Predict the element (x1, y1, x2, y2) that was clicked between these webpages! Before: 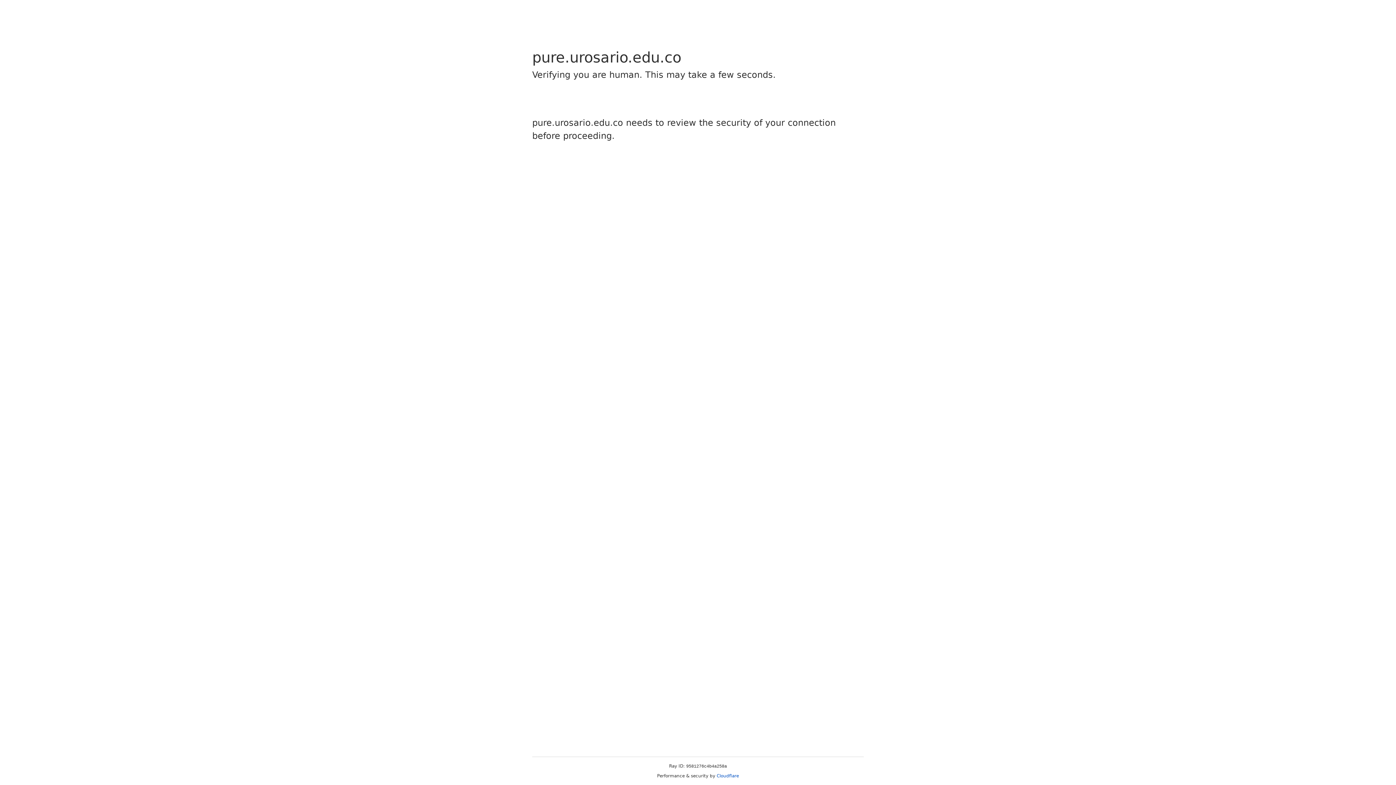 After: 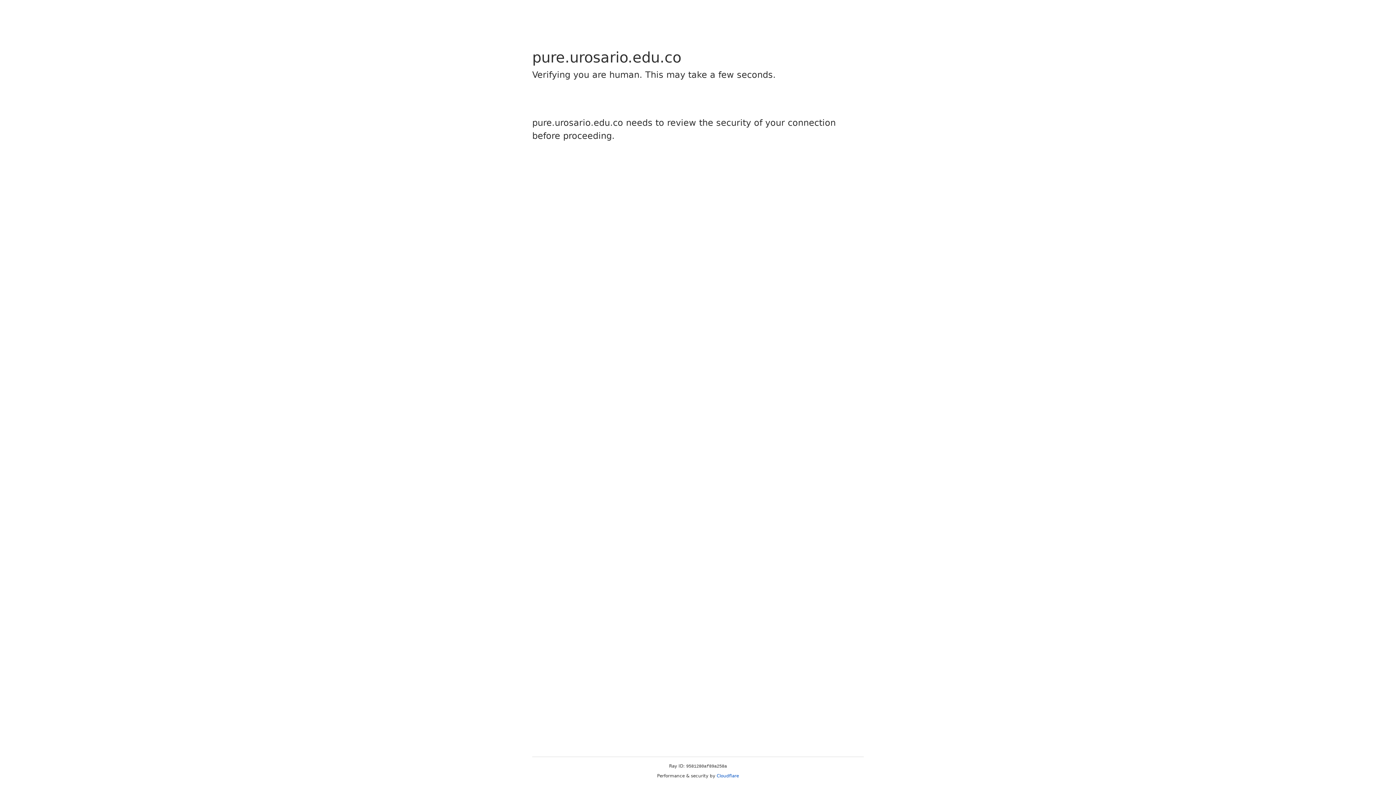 Action: label: Cloudflare bbox: (716, 773, 739, 778)